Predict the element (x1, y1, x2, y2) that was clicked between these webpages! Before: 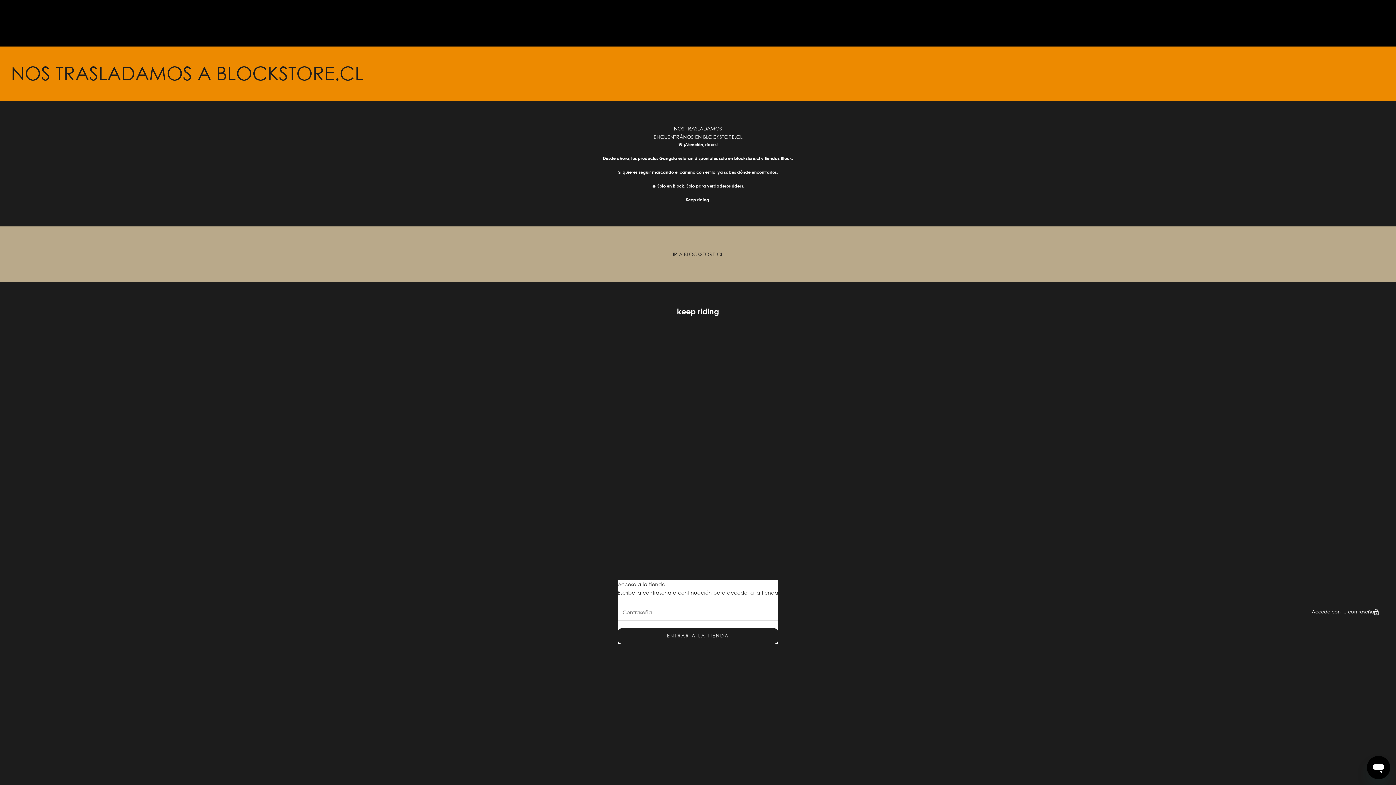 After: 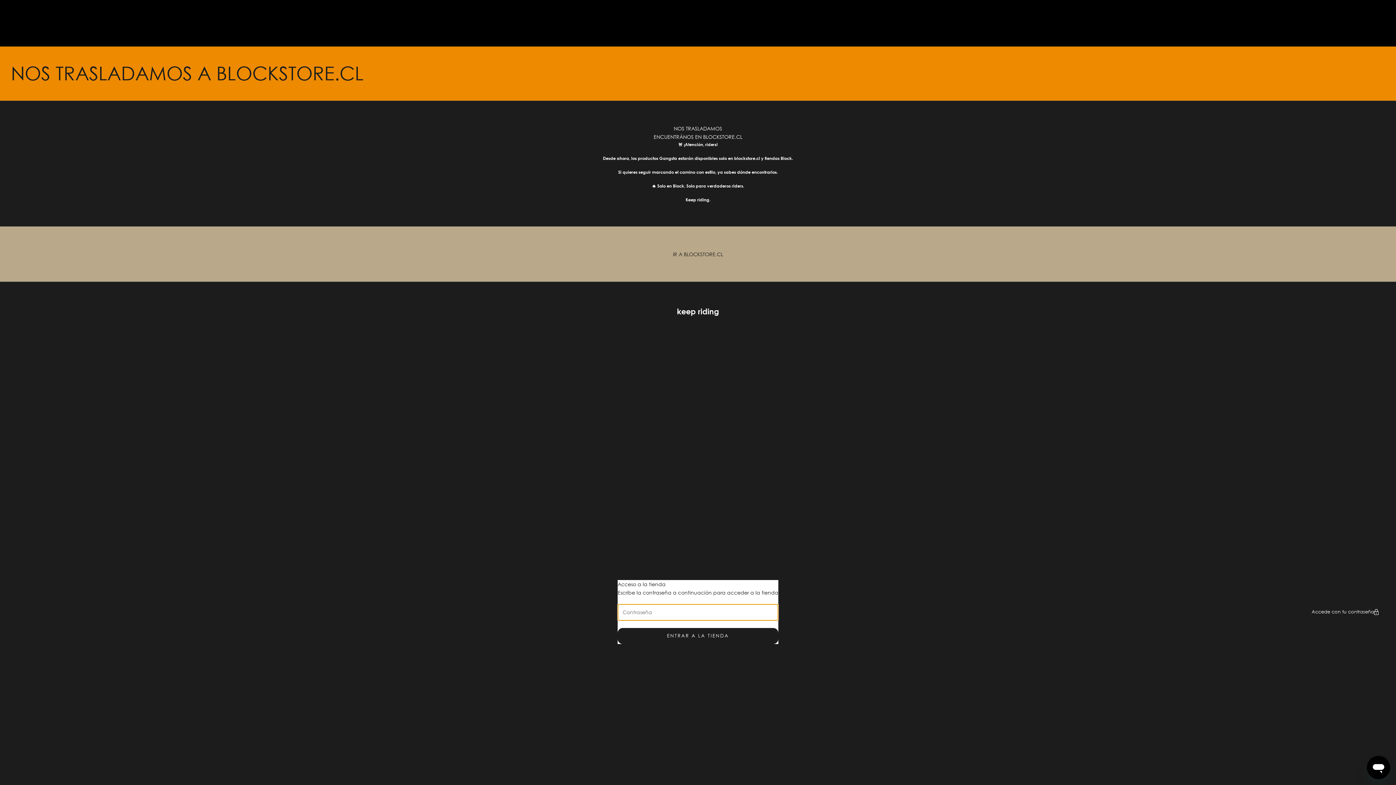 Action: label: ENTRAR A LA TIENDA bbox: (617, 628, 778, 644)